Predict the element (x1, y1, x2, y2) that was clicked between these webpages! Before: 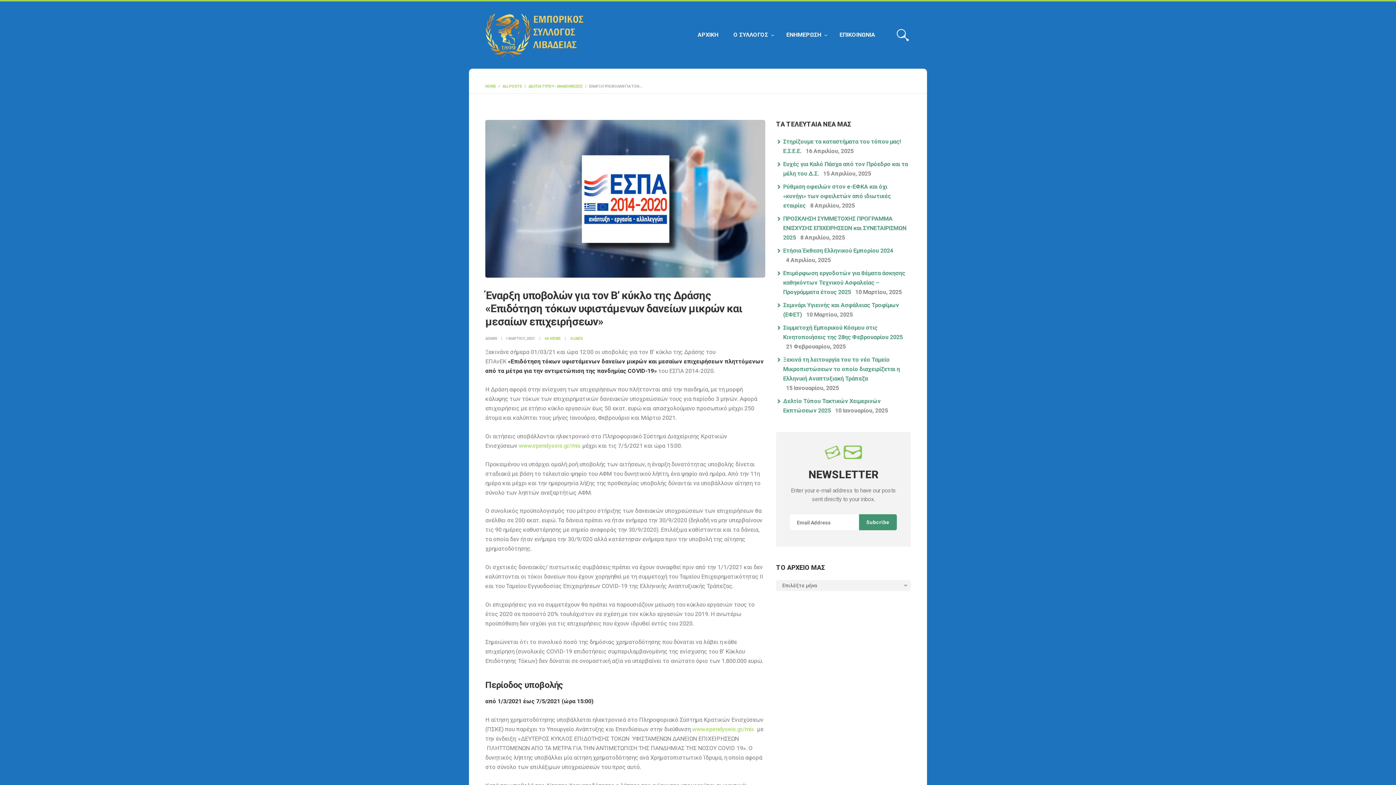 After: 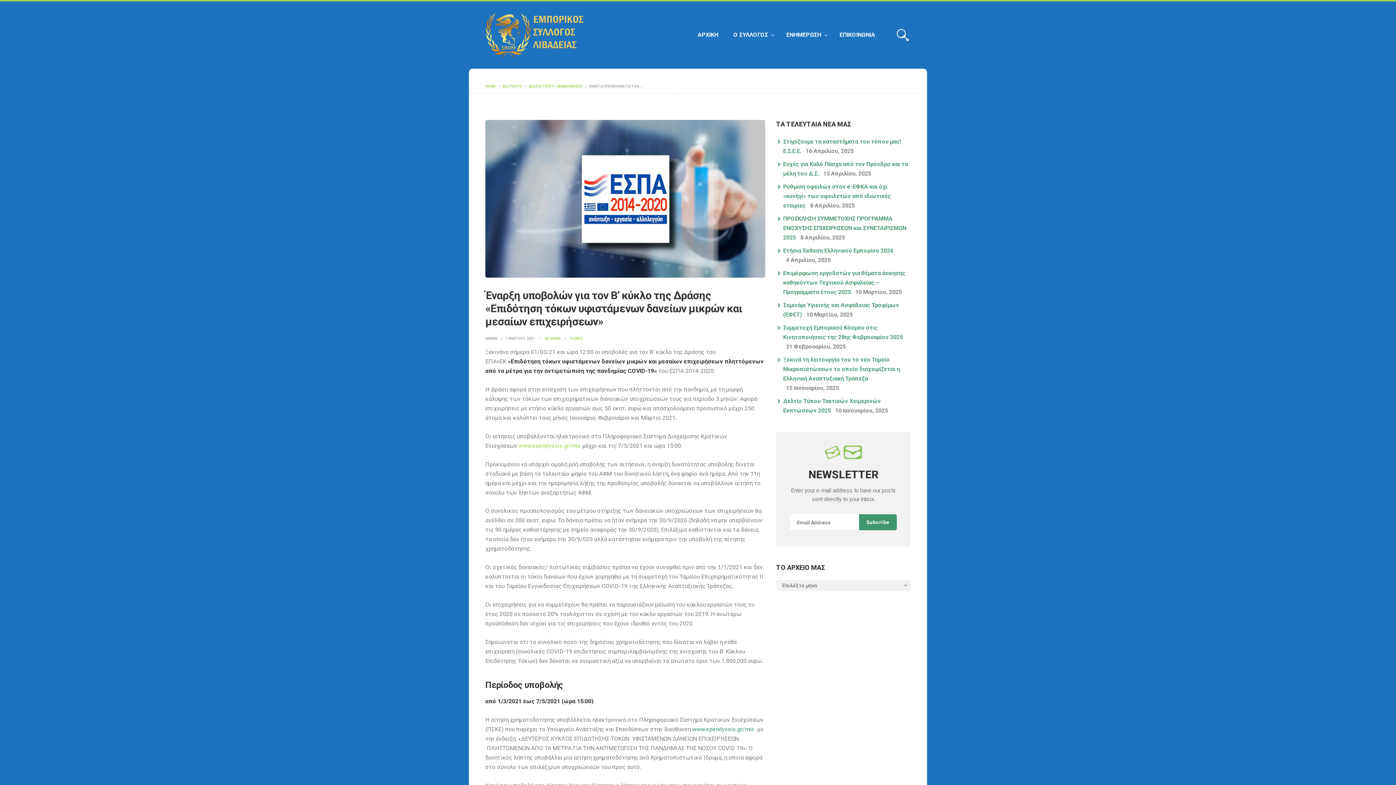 Action: label: www.ependyseis.gr/mis  bbox: (692, 726, 756, 732)